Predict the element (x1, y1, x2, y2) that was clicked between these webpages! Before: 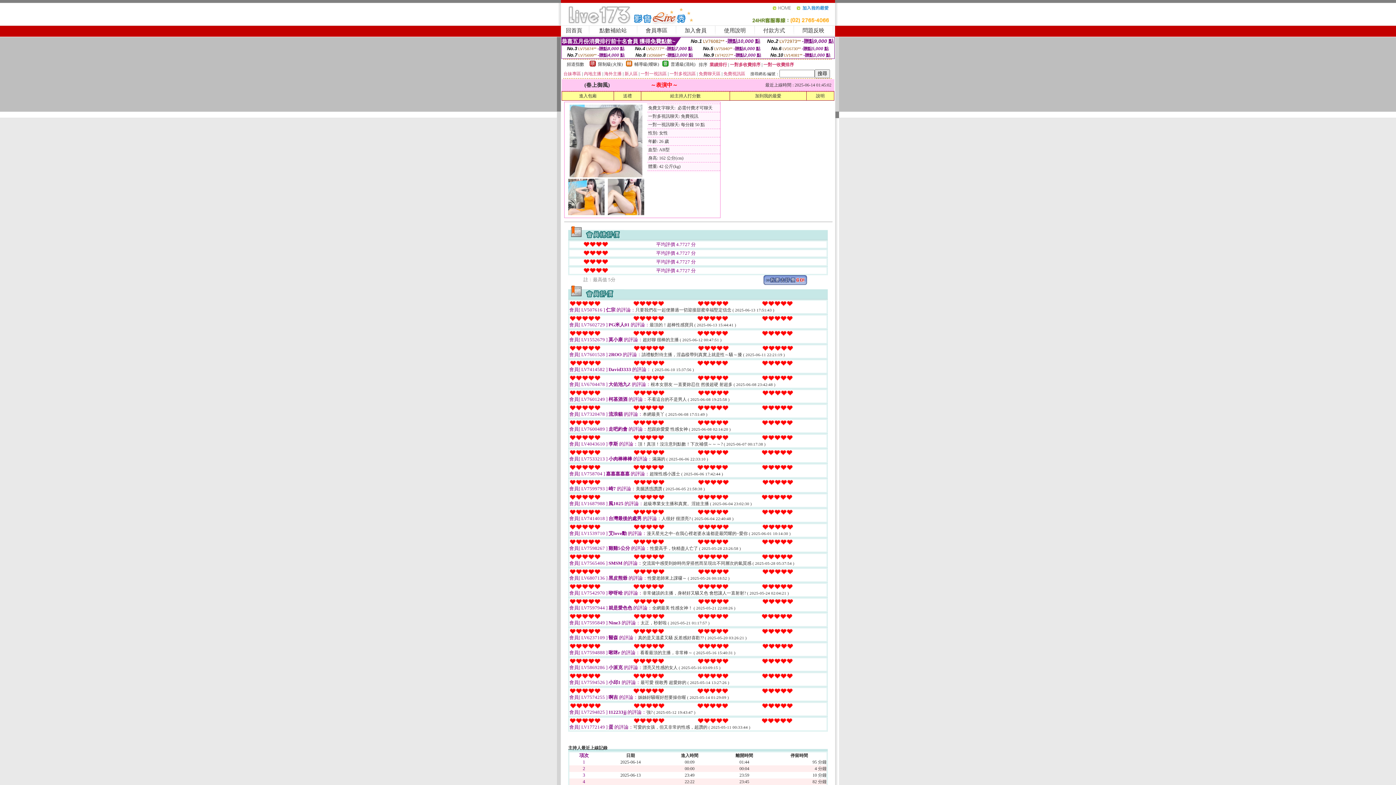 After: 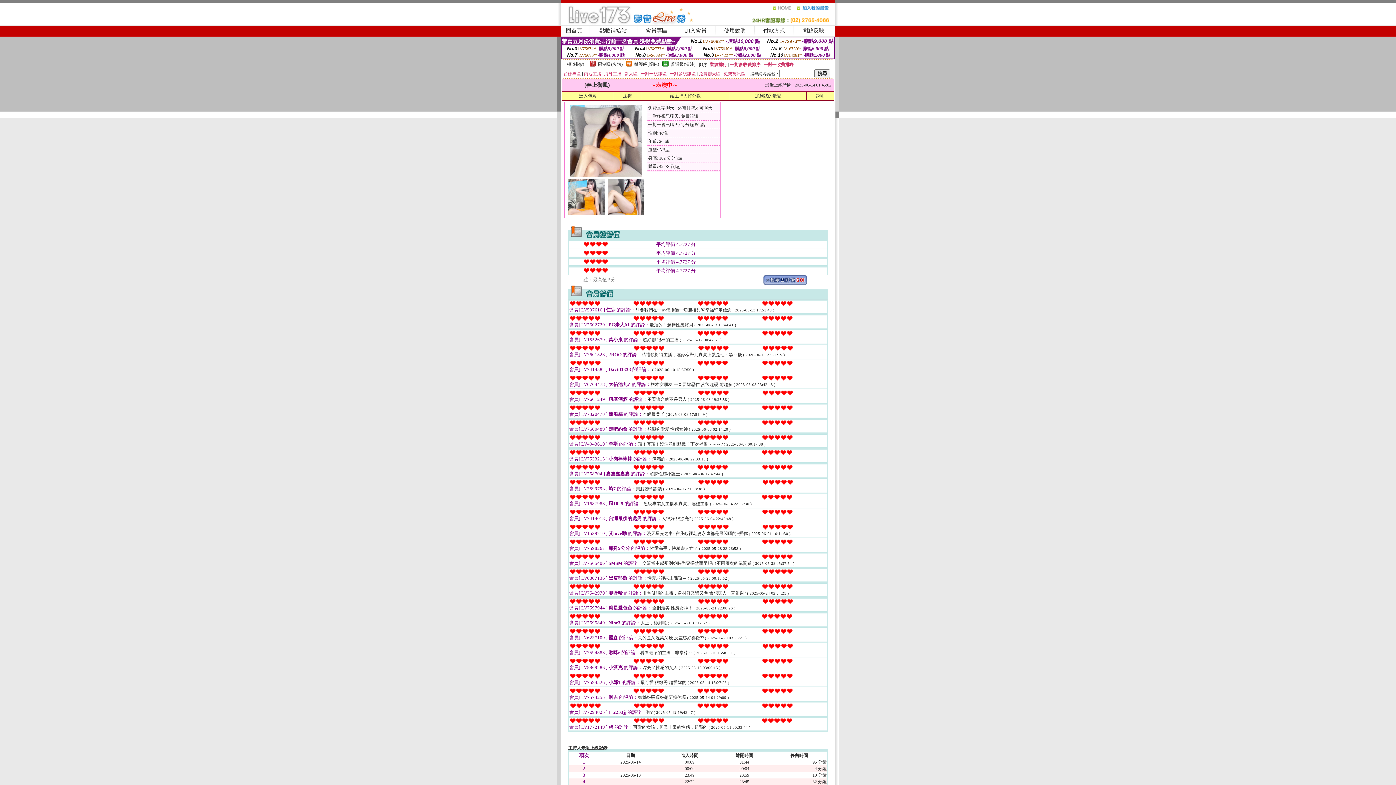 Action: bbox: (607, 211, 644, 216)